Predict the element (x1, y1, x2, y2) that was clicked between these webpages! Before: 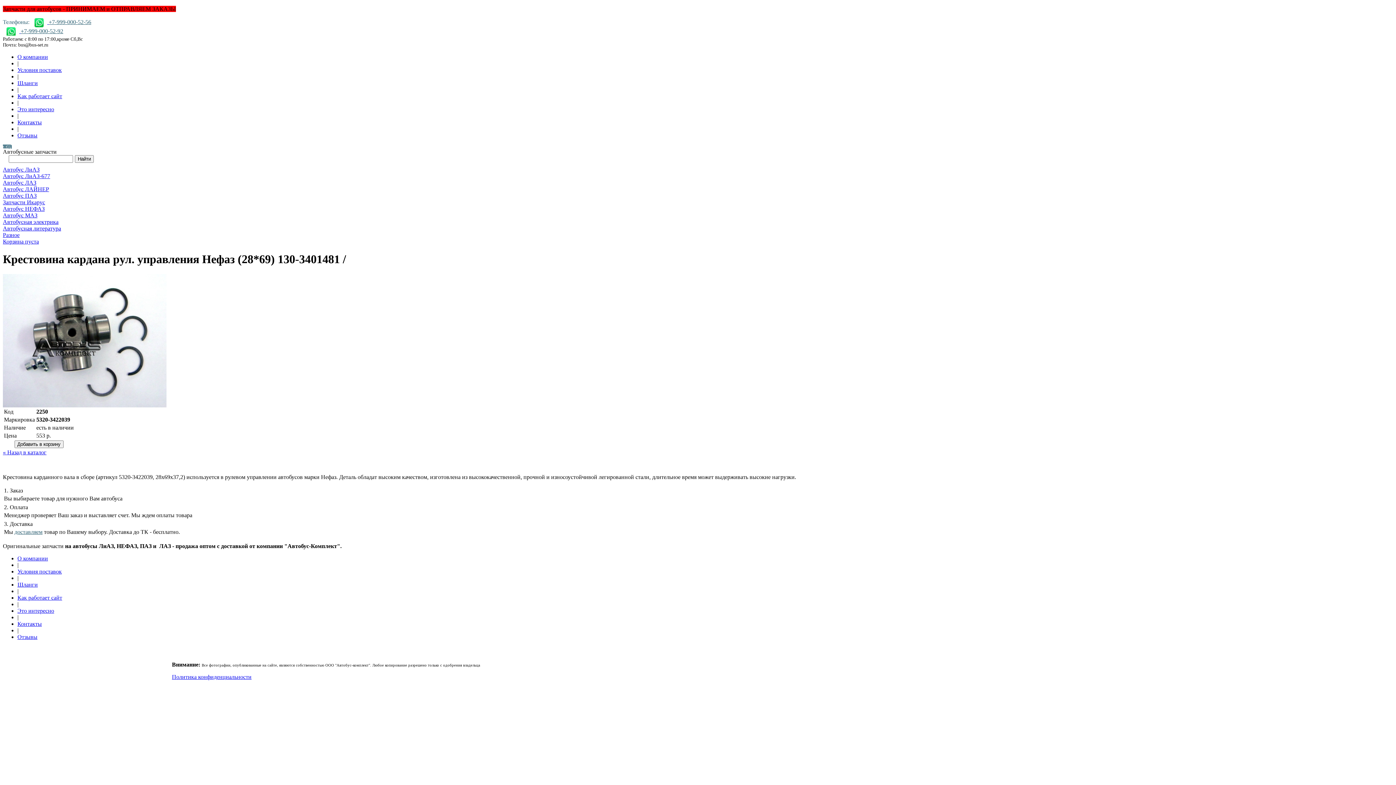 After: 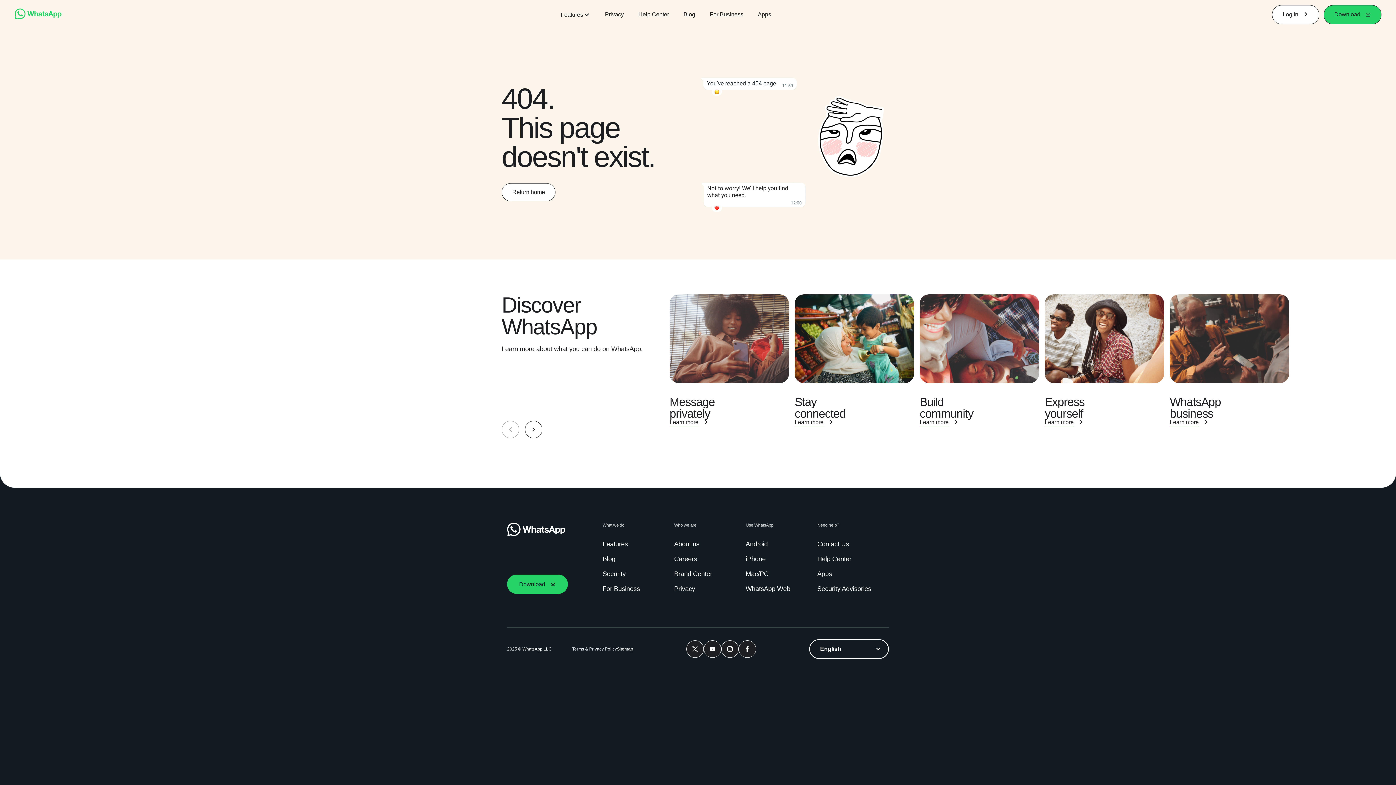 Action: label:   bbox: (2, 28, 20, 34)